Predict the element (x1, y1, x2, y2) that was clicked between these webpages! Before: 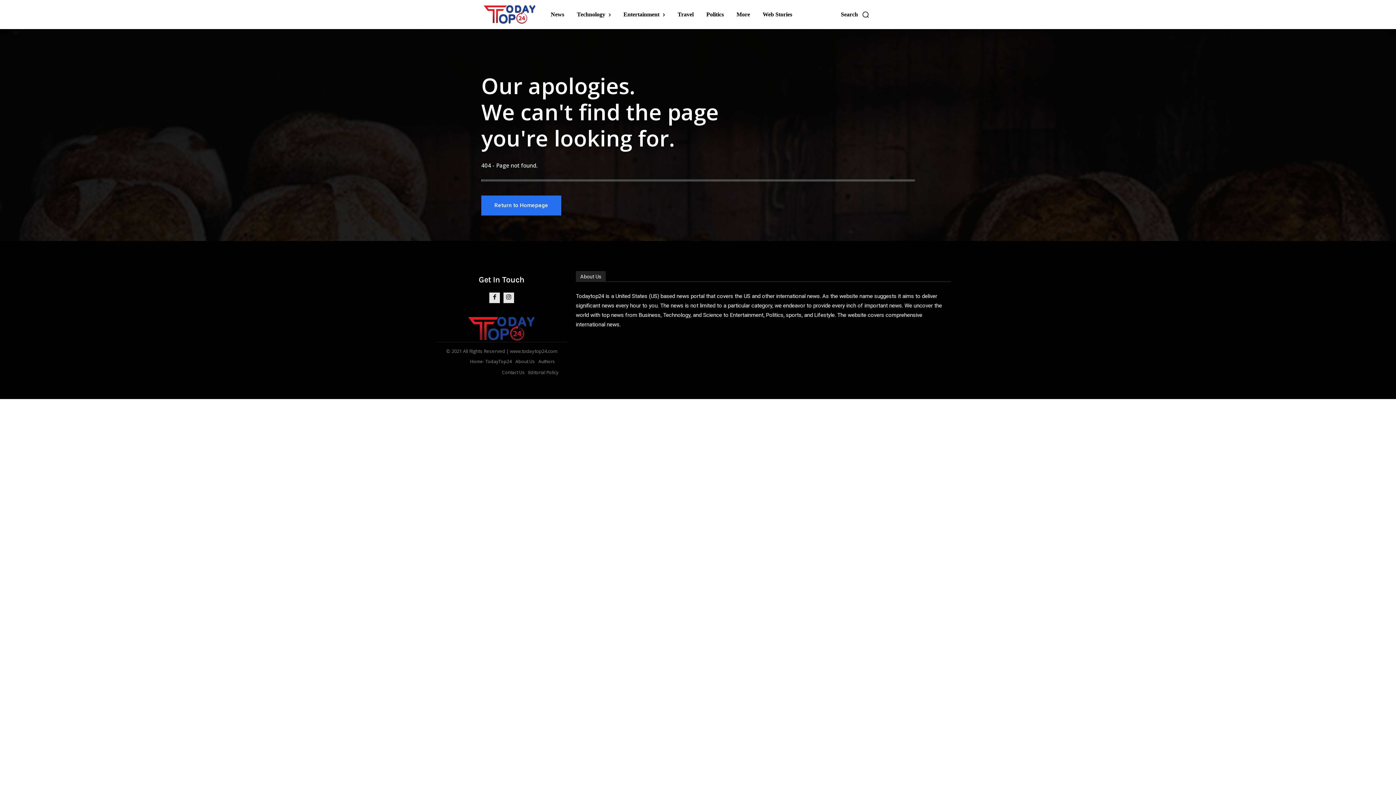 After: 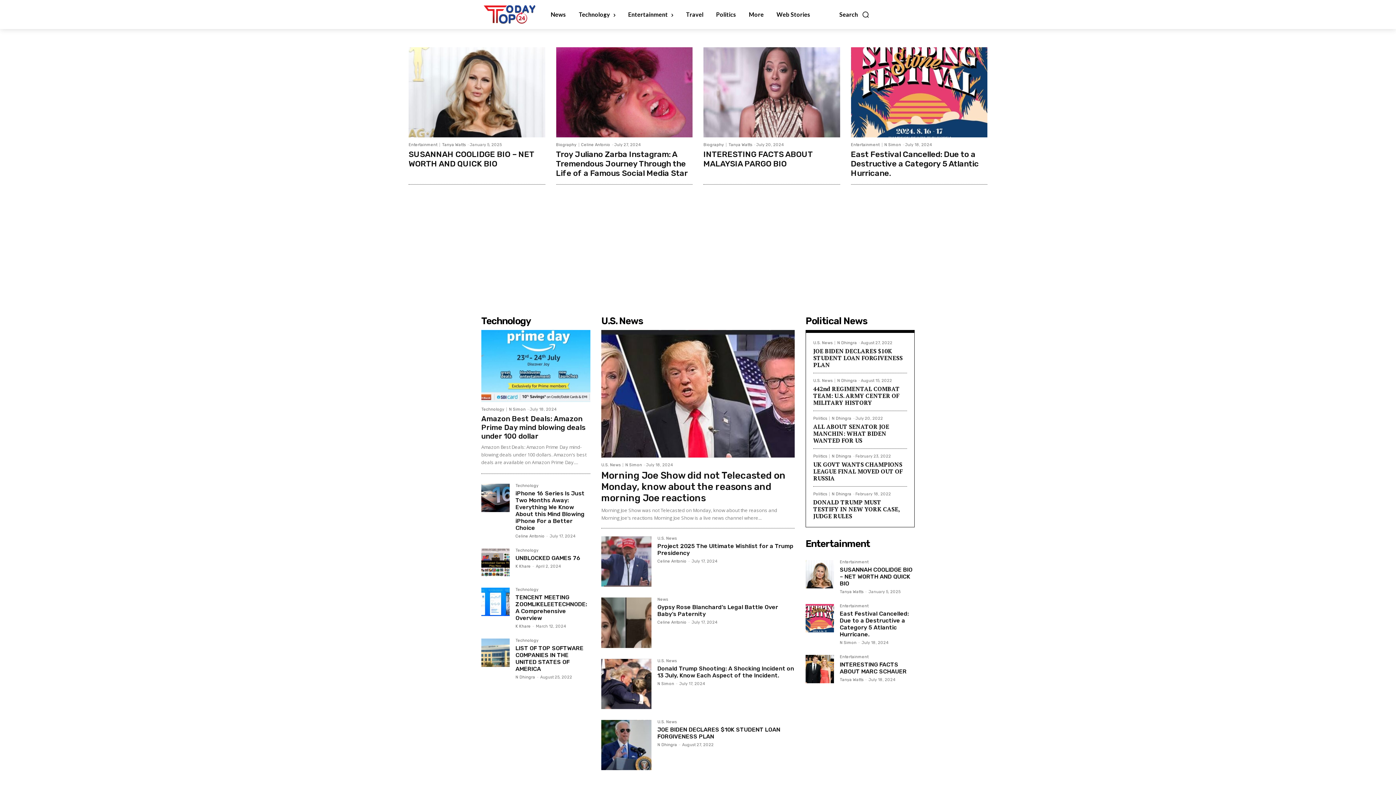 Action: bbox: (445, 314, 558, 342)